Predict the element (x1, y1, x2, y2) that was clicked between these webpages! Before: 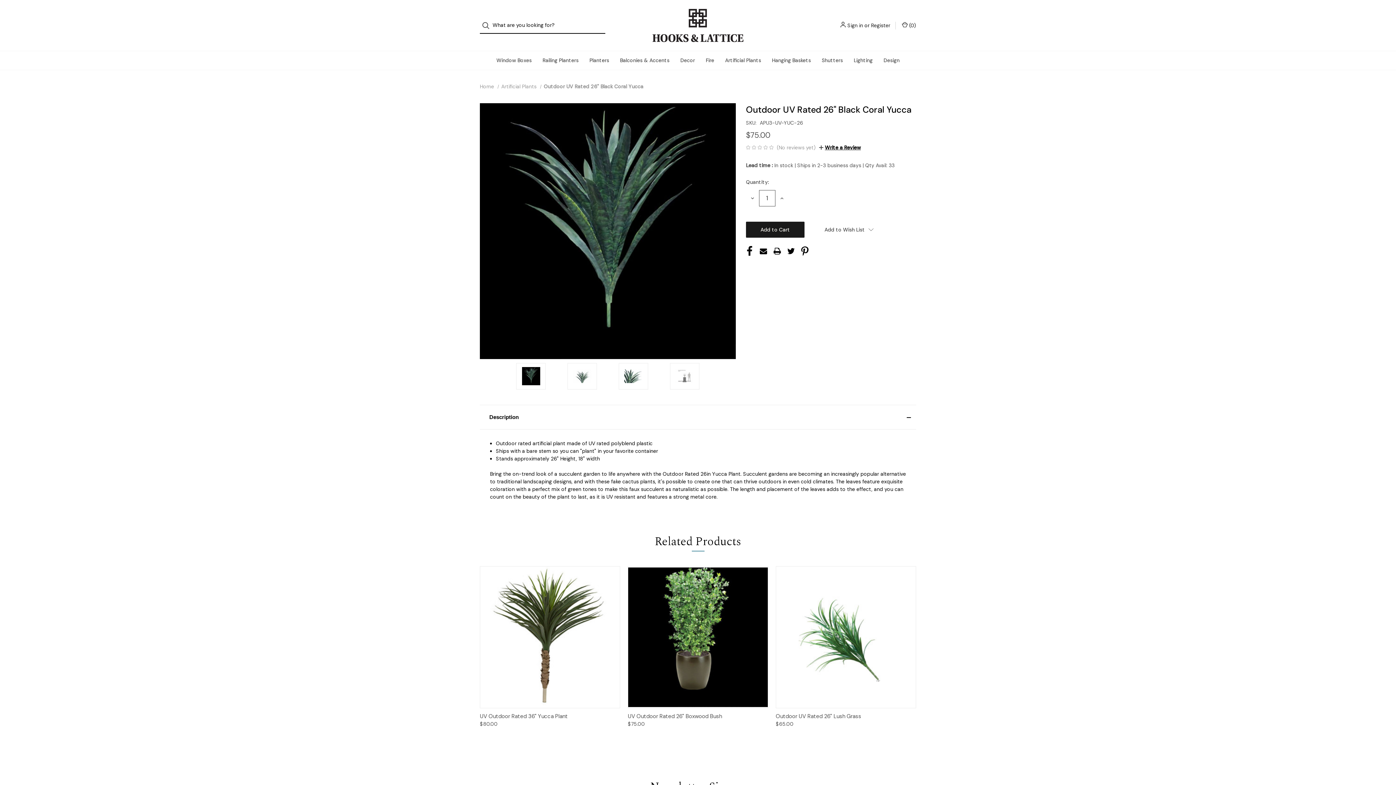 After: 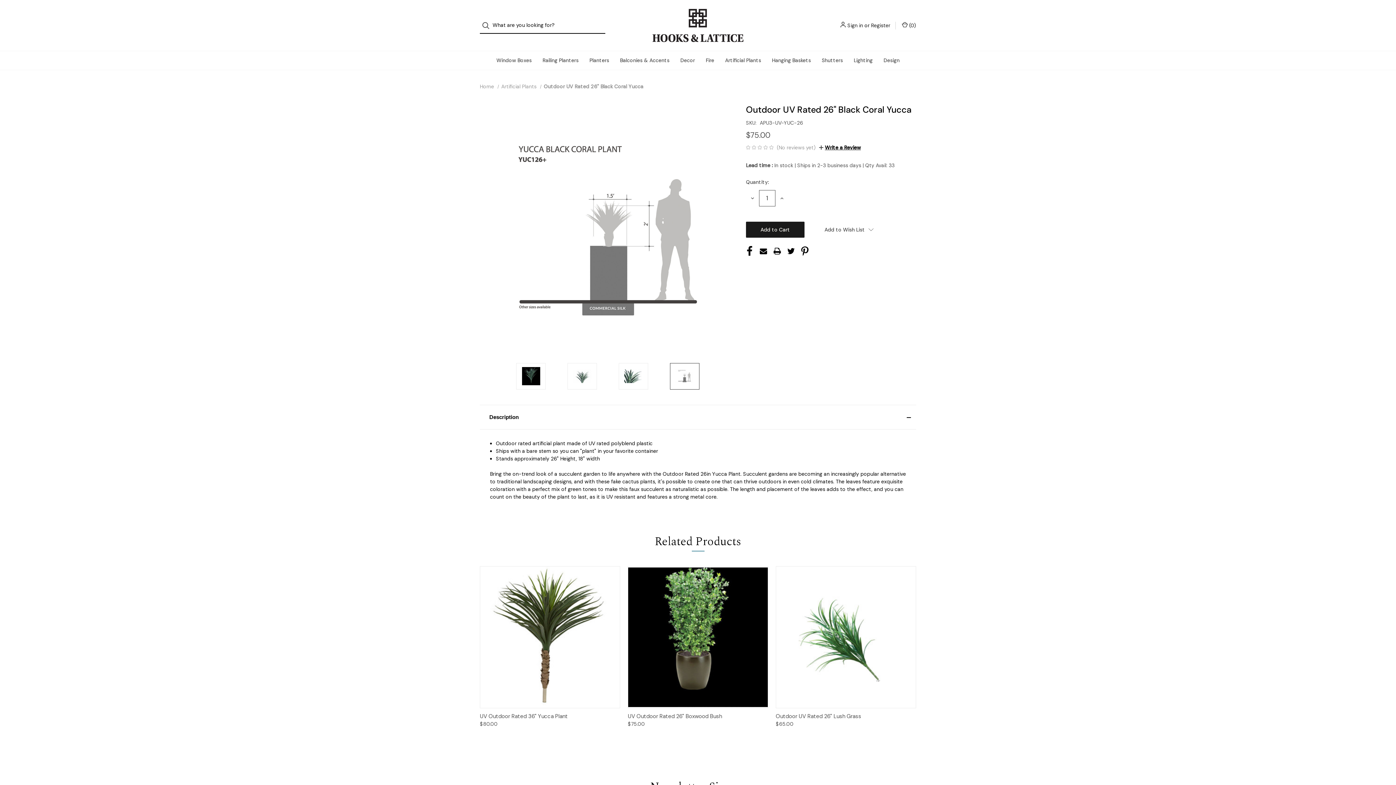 Action: bbox: (670, 363, 699, 389)